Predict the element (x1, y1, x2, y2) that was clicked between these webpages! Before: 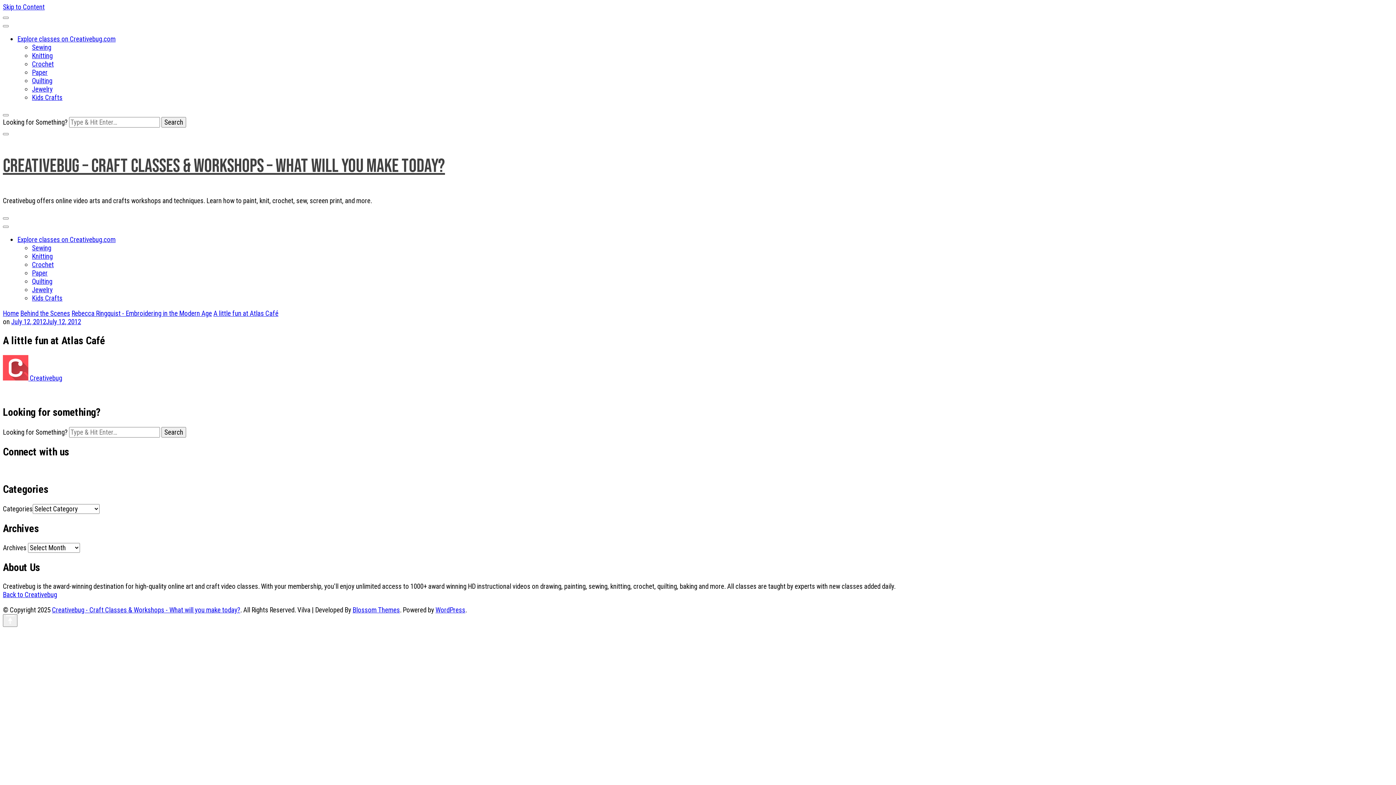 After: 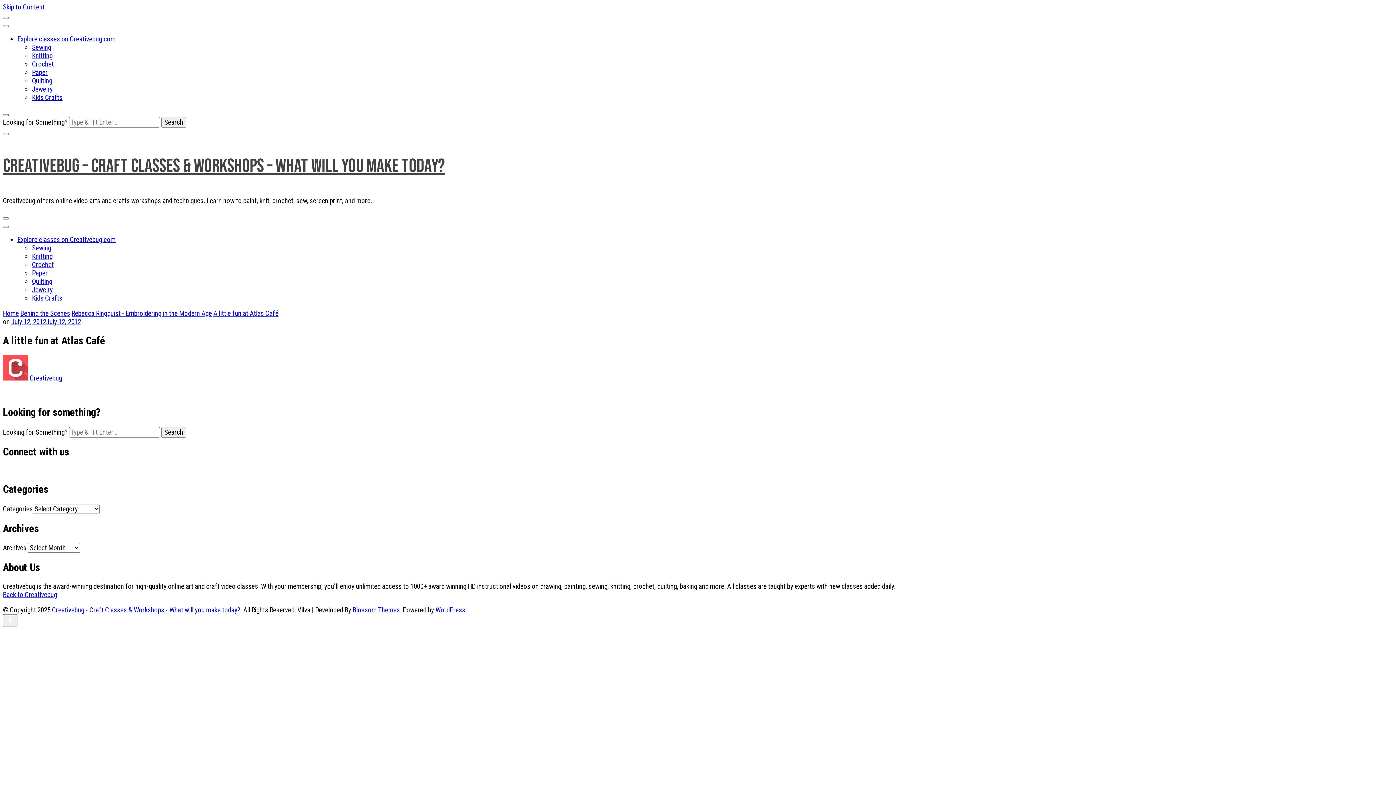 Action: bbox: (2, 114, 8, 116)